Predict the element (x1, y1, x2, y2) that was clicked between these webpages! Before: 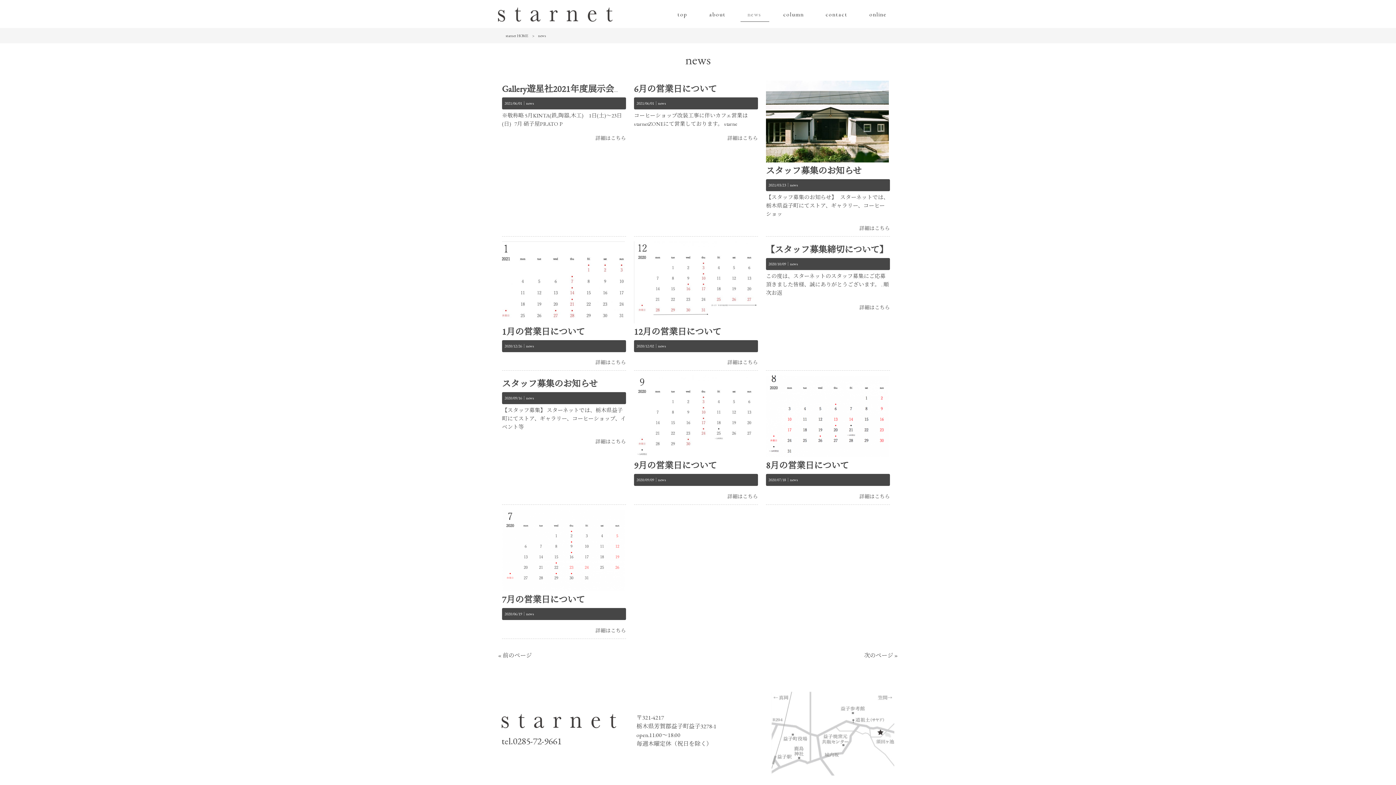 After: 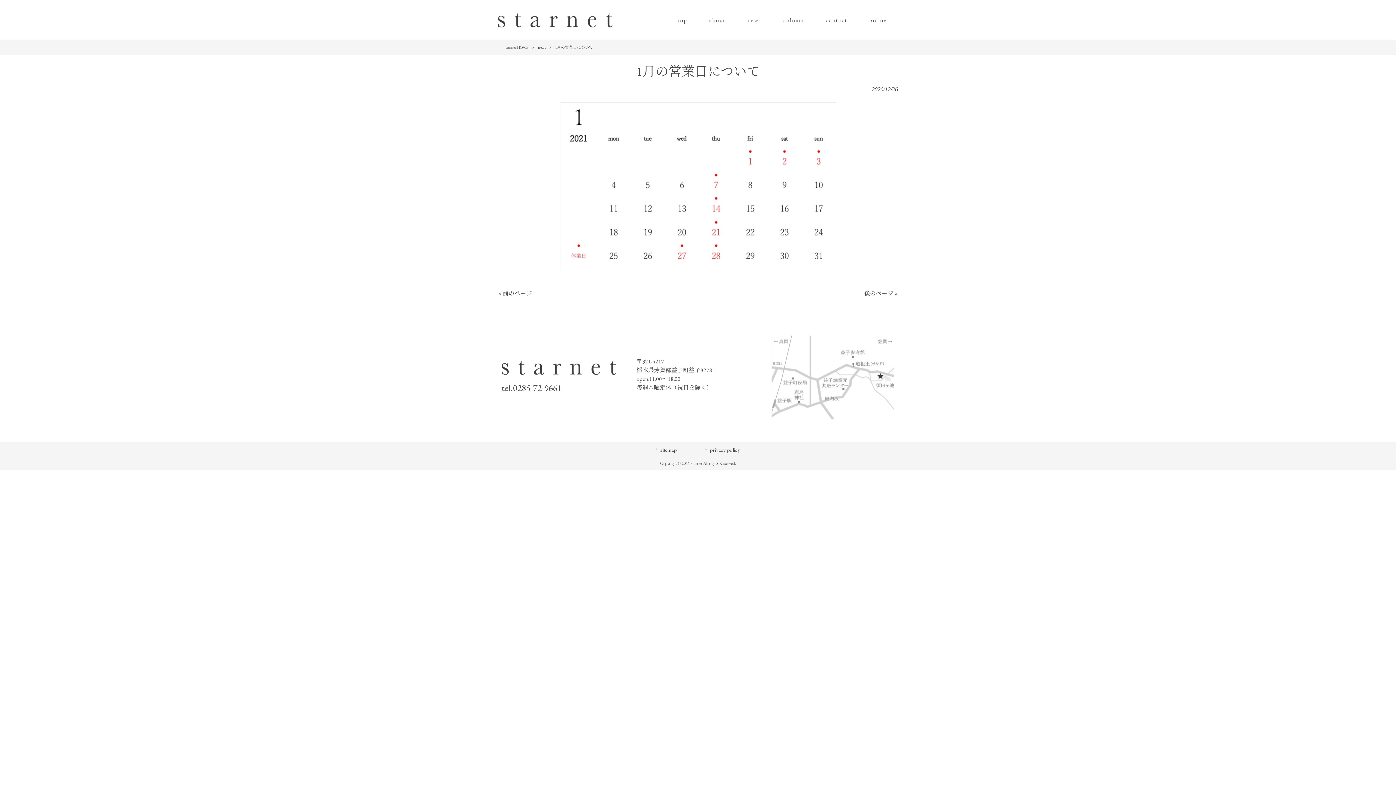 Action: bbox: (502, 315, 624, 322)